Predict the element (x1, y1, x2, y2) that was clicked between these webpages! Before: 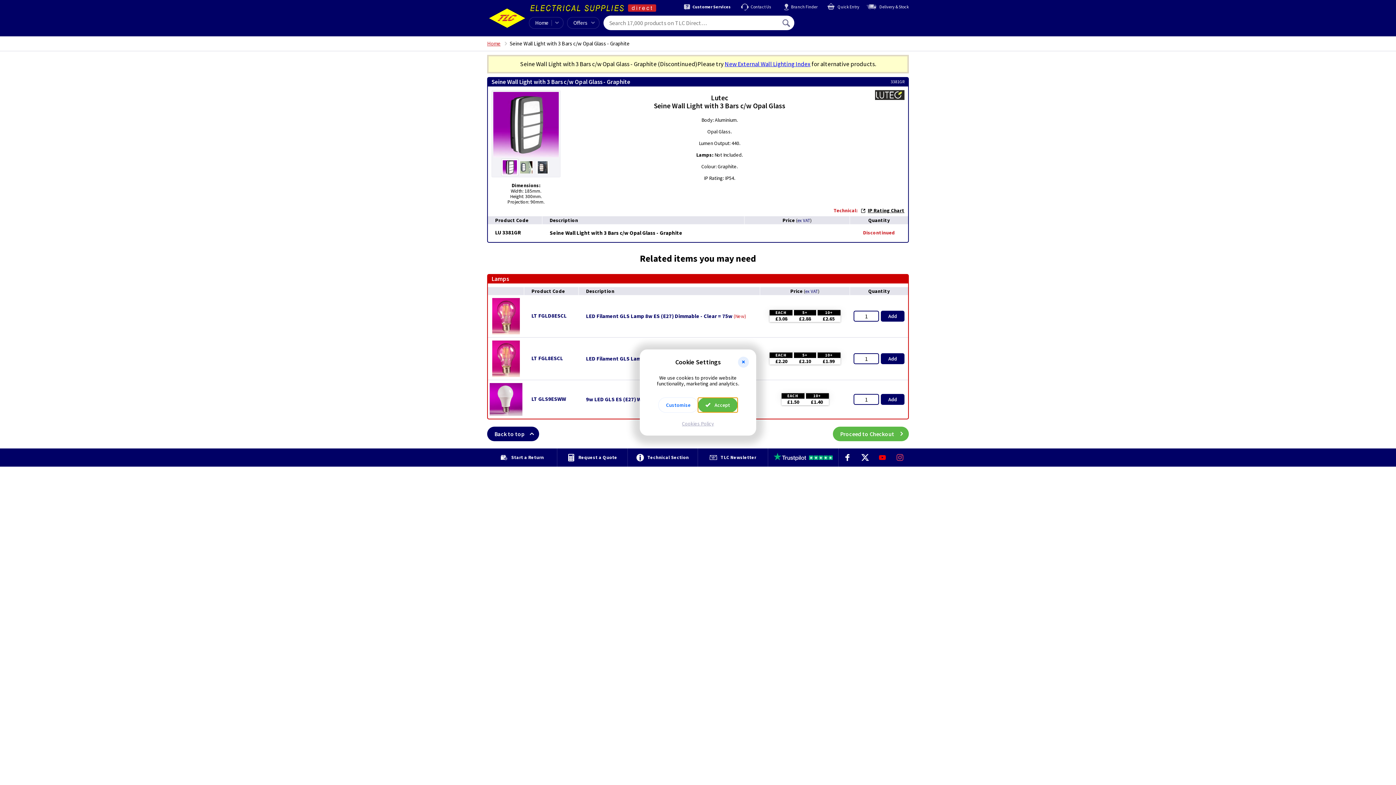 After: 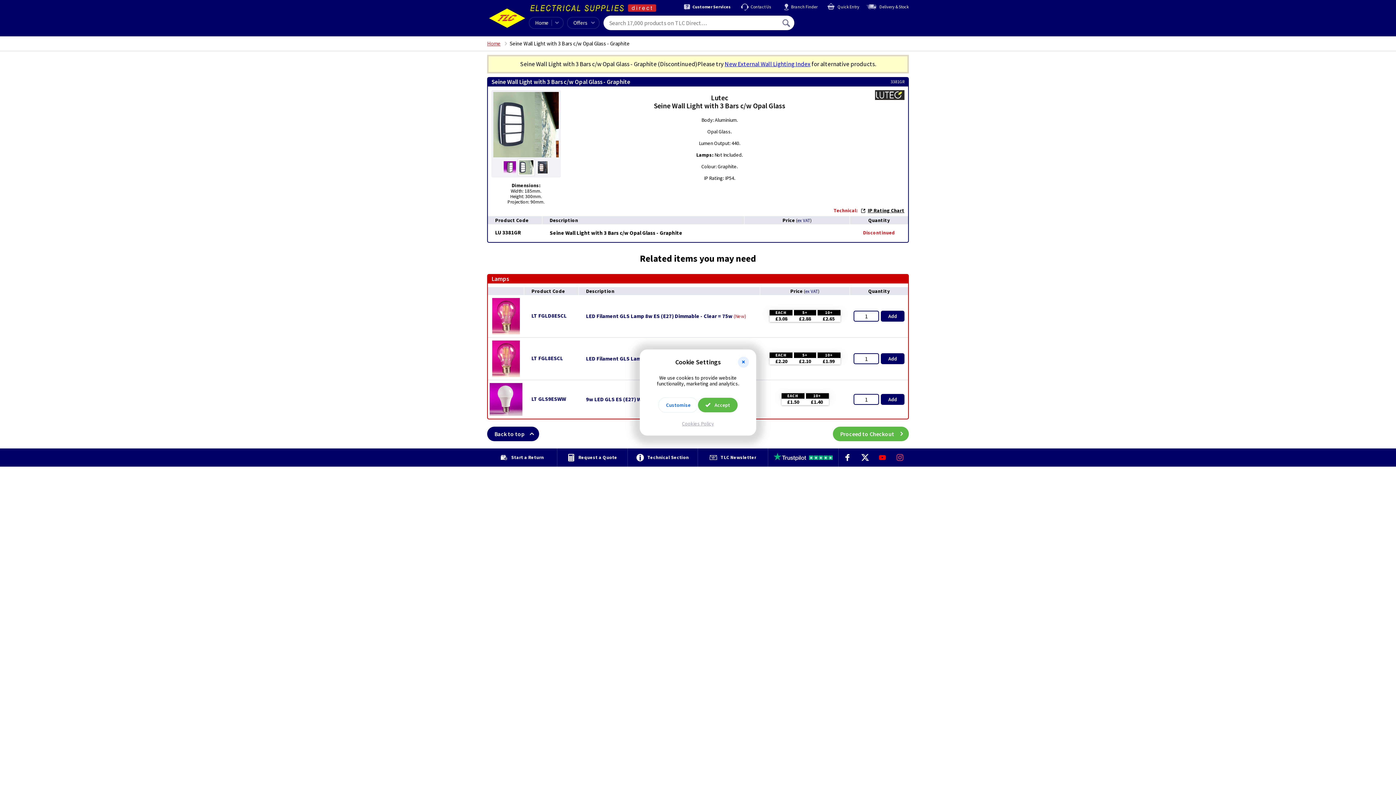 Action: bbox: (520, 161, 532, 173)